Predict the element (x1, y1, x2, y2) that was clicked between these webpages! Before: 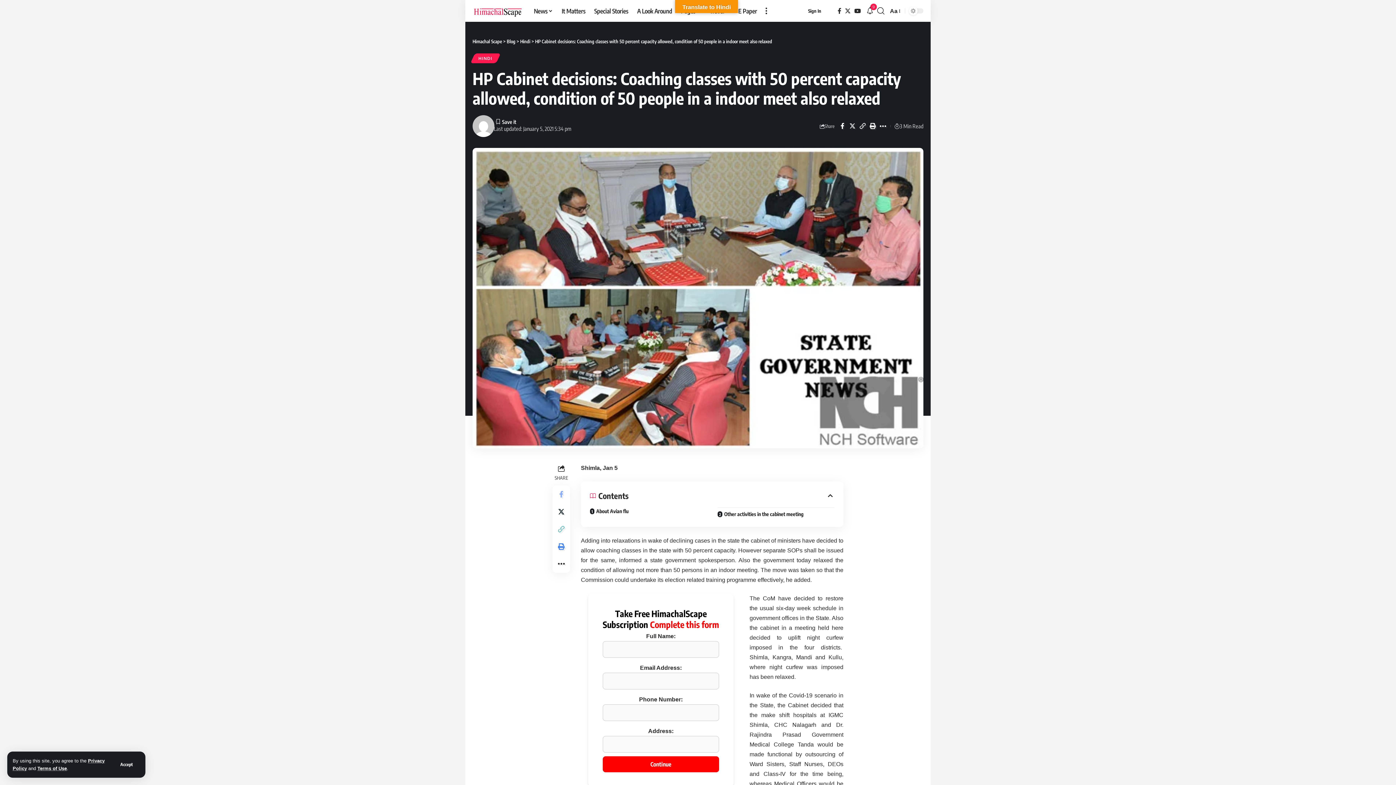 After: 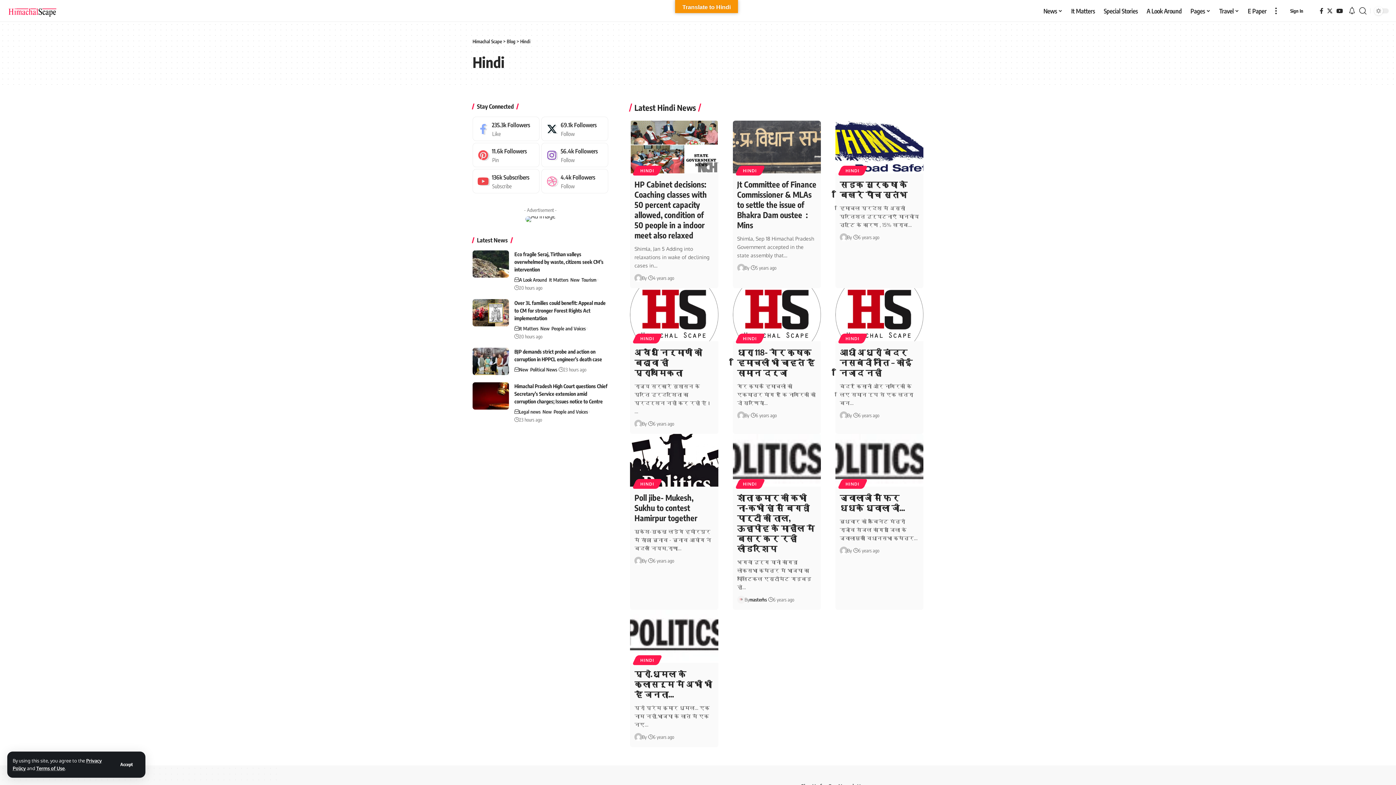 Action: bbox: (520, 38, 530, 44) label: Hindi